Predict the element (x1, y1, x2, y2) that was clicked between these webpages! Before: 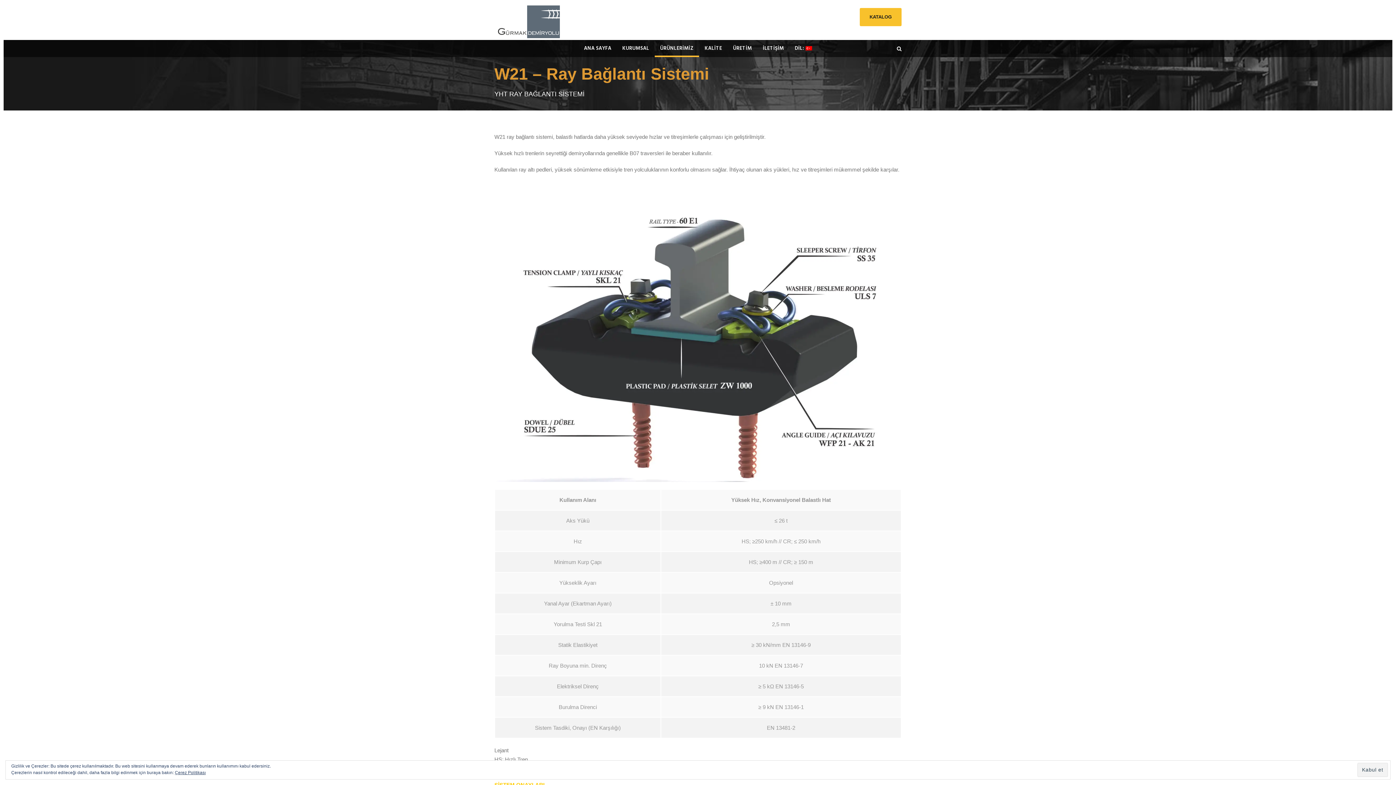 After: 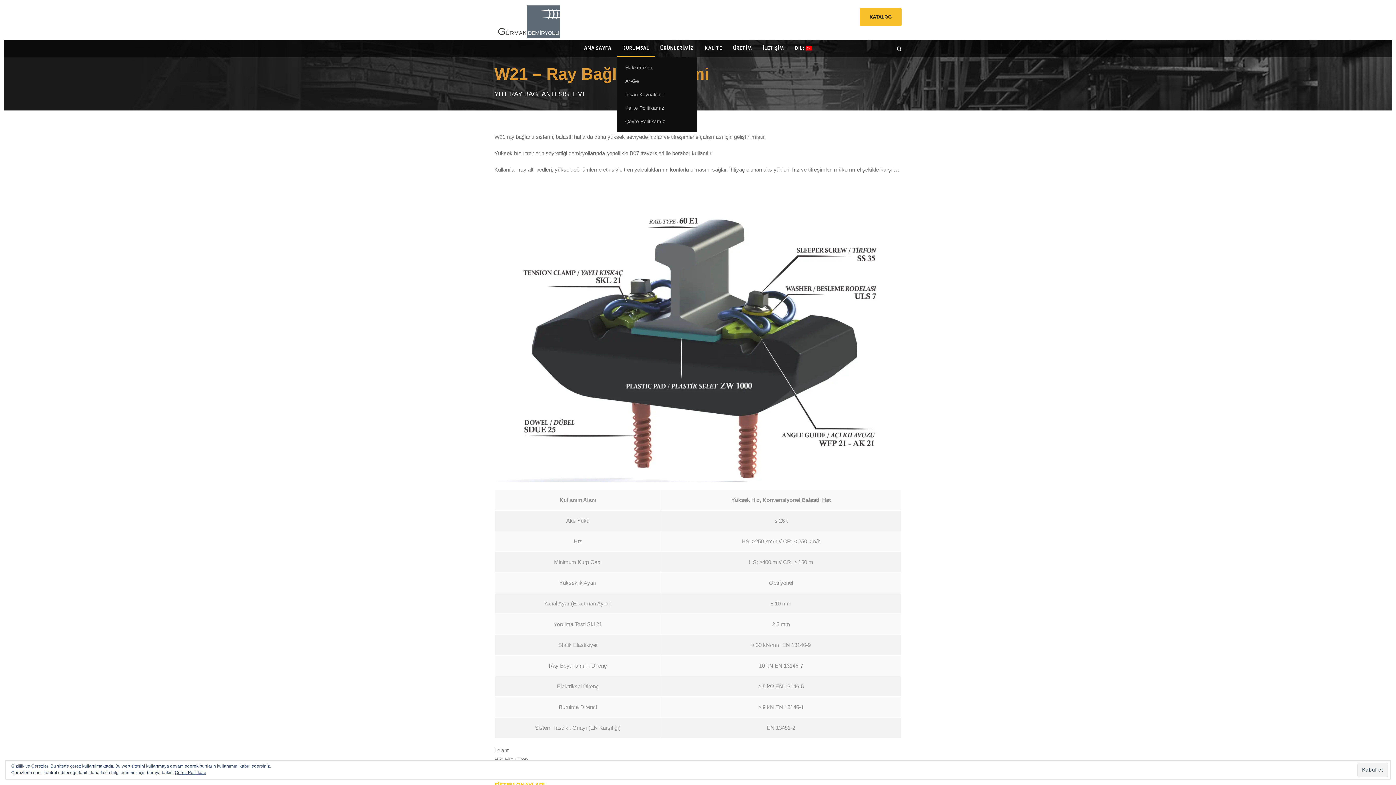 Action: label: KURUMSAL bbox: (622, 44, 649, 57)